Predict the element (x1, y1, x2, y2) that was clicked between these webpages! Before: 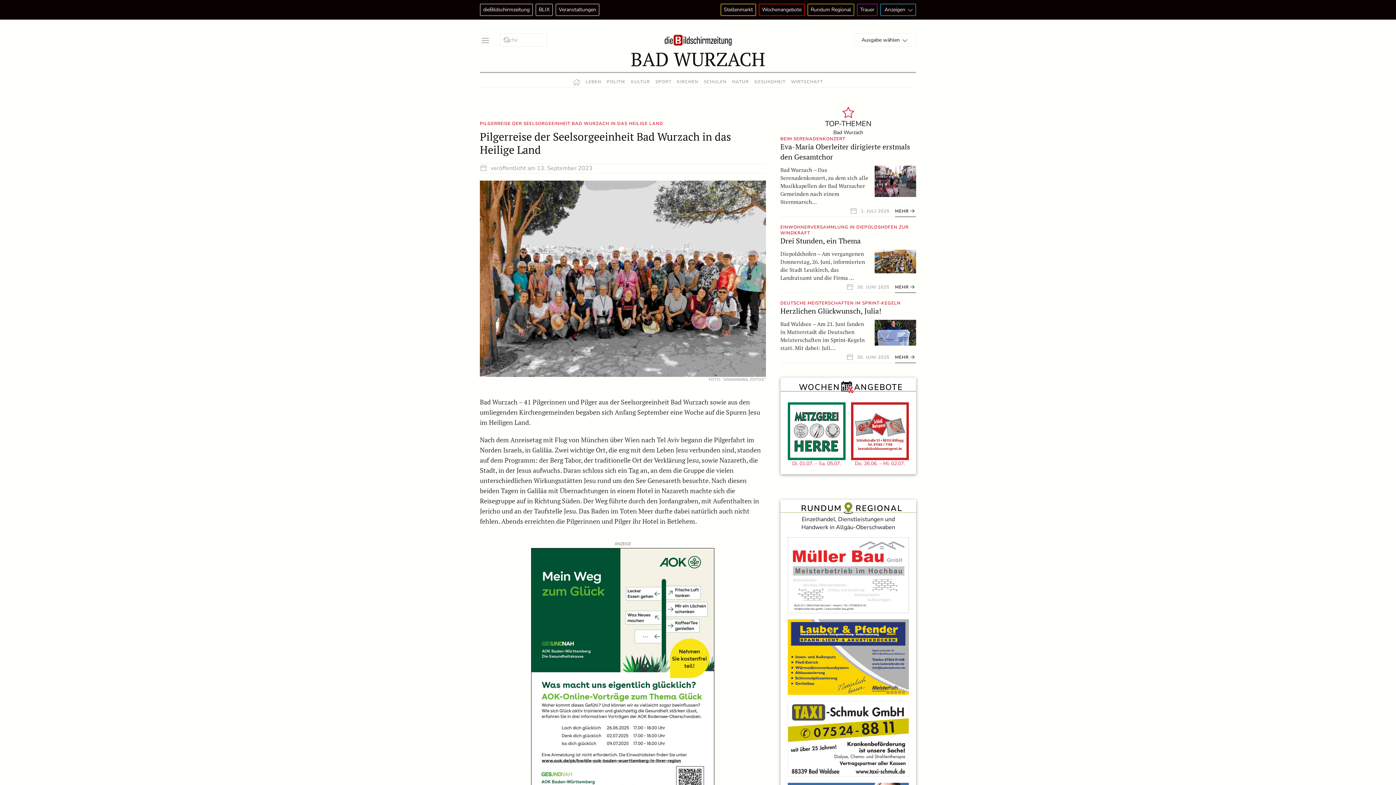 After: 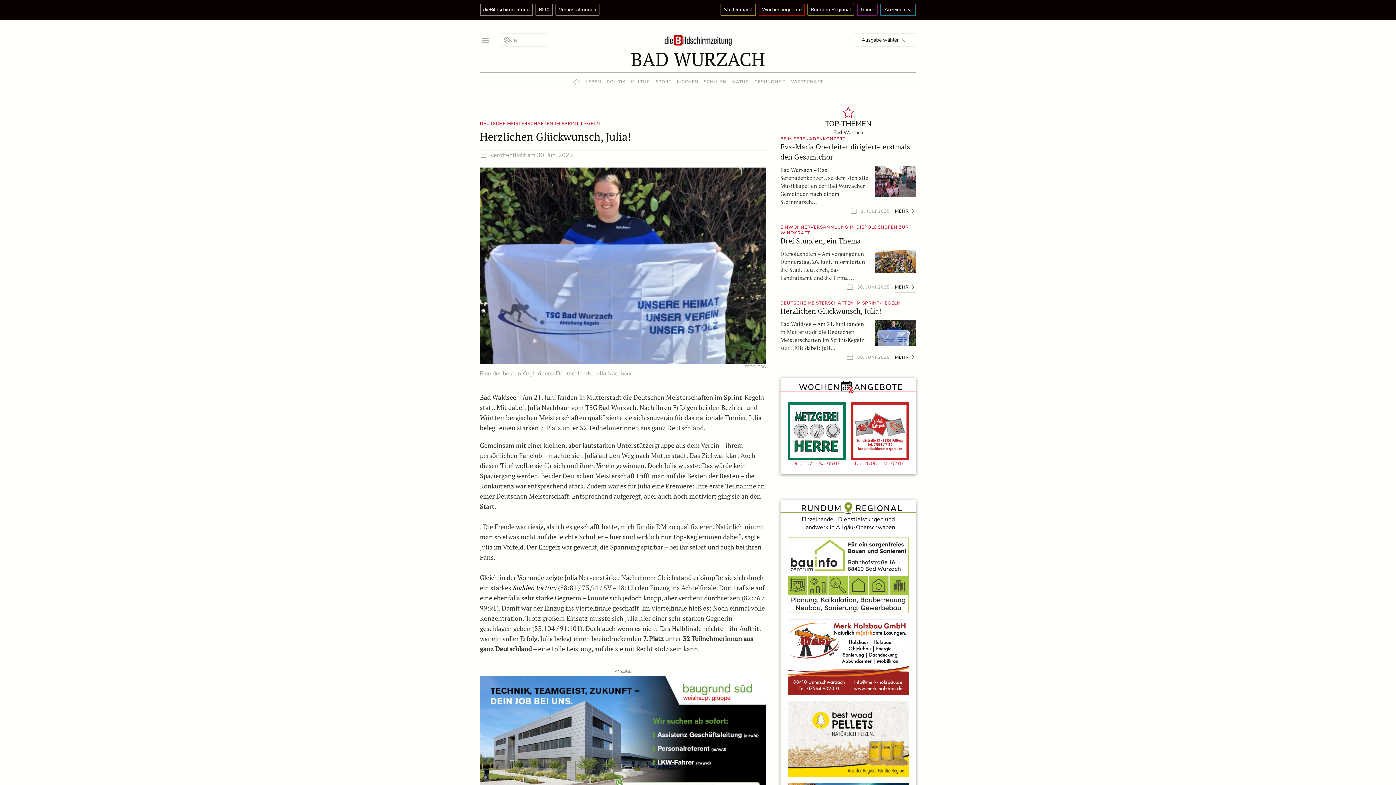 Action: bbox: (895, 351, 916, 363) label: MEHR